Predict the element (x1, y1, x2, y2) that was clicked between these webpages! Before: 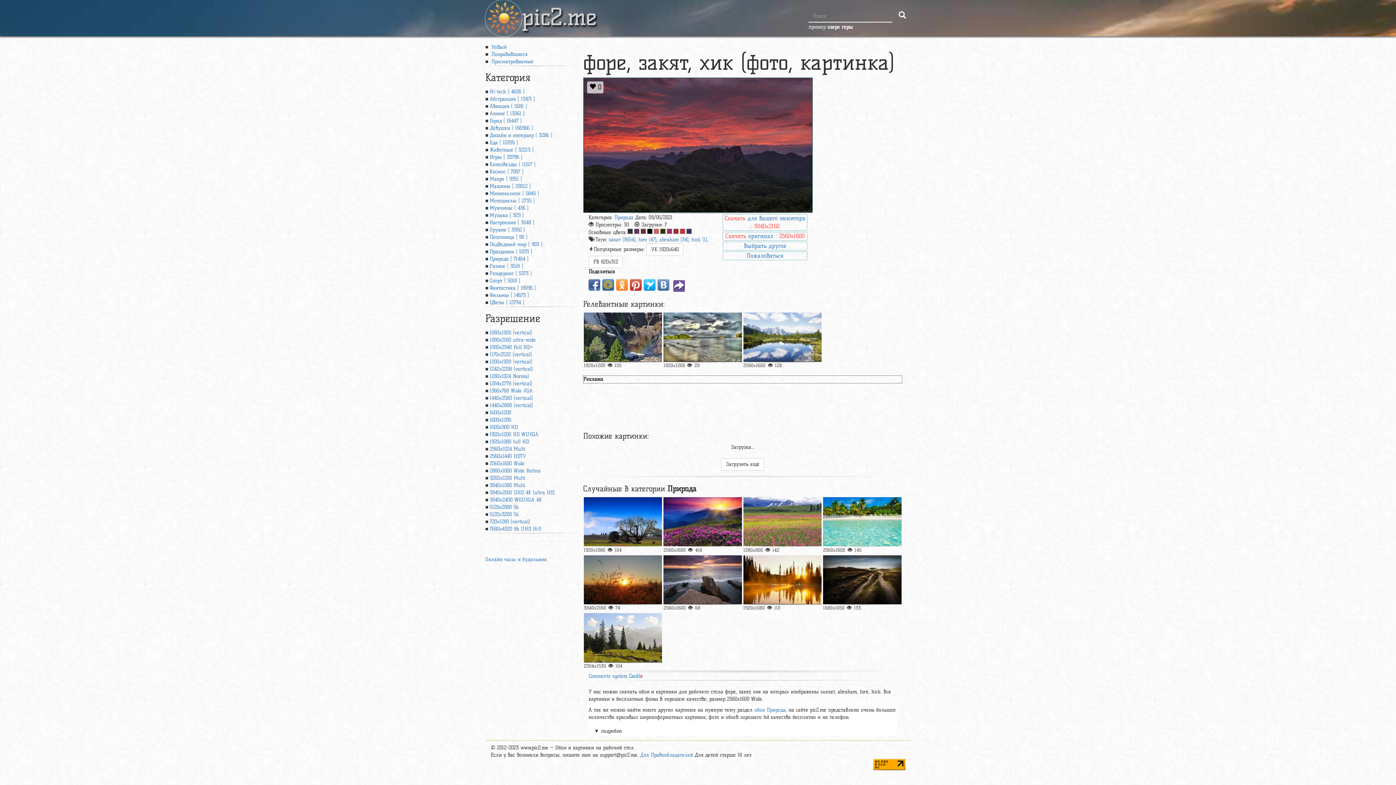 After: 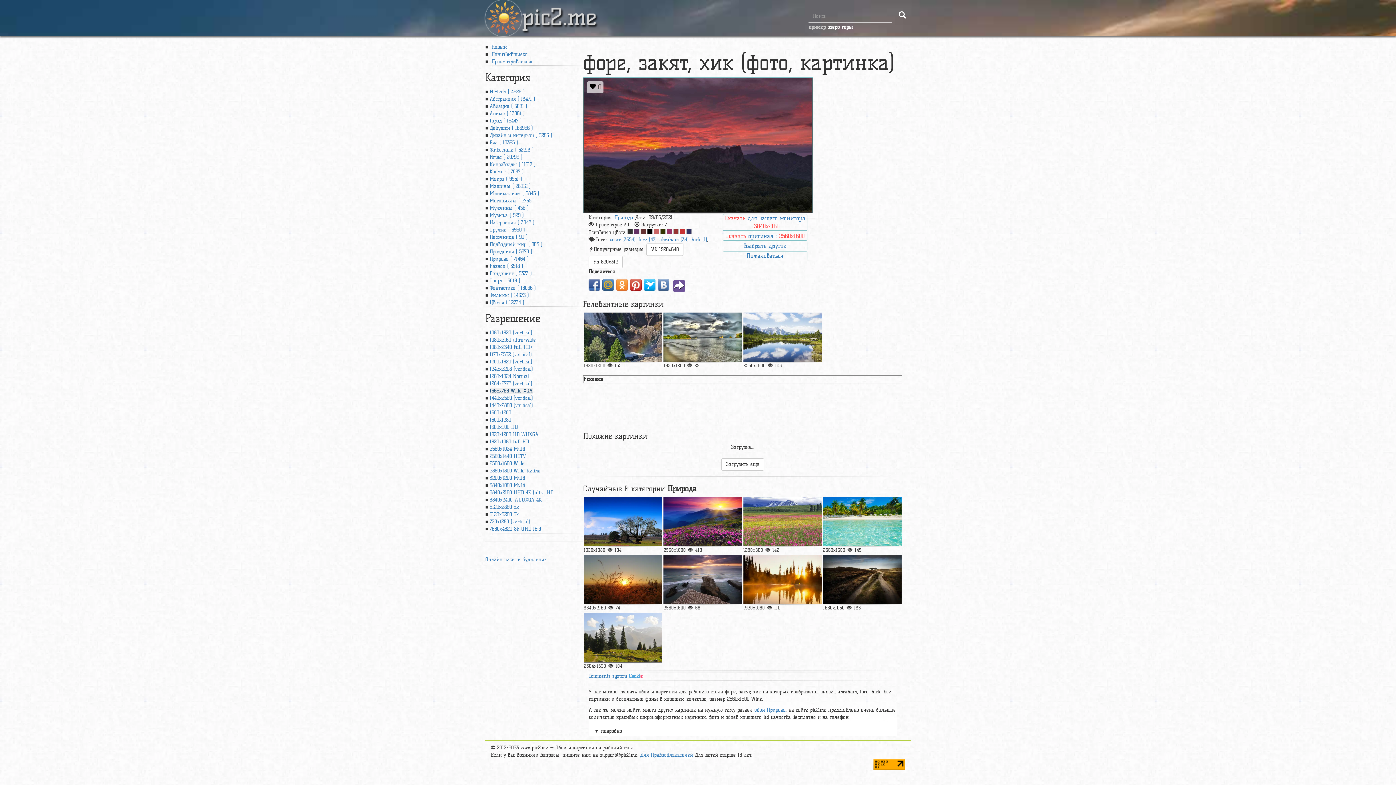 Action: bbox: (489, 388, 532, 394) label: 1366х768 Wide XGA